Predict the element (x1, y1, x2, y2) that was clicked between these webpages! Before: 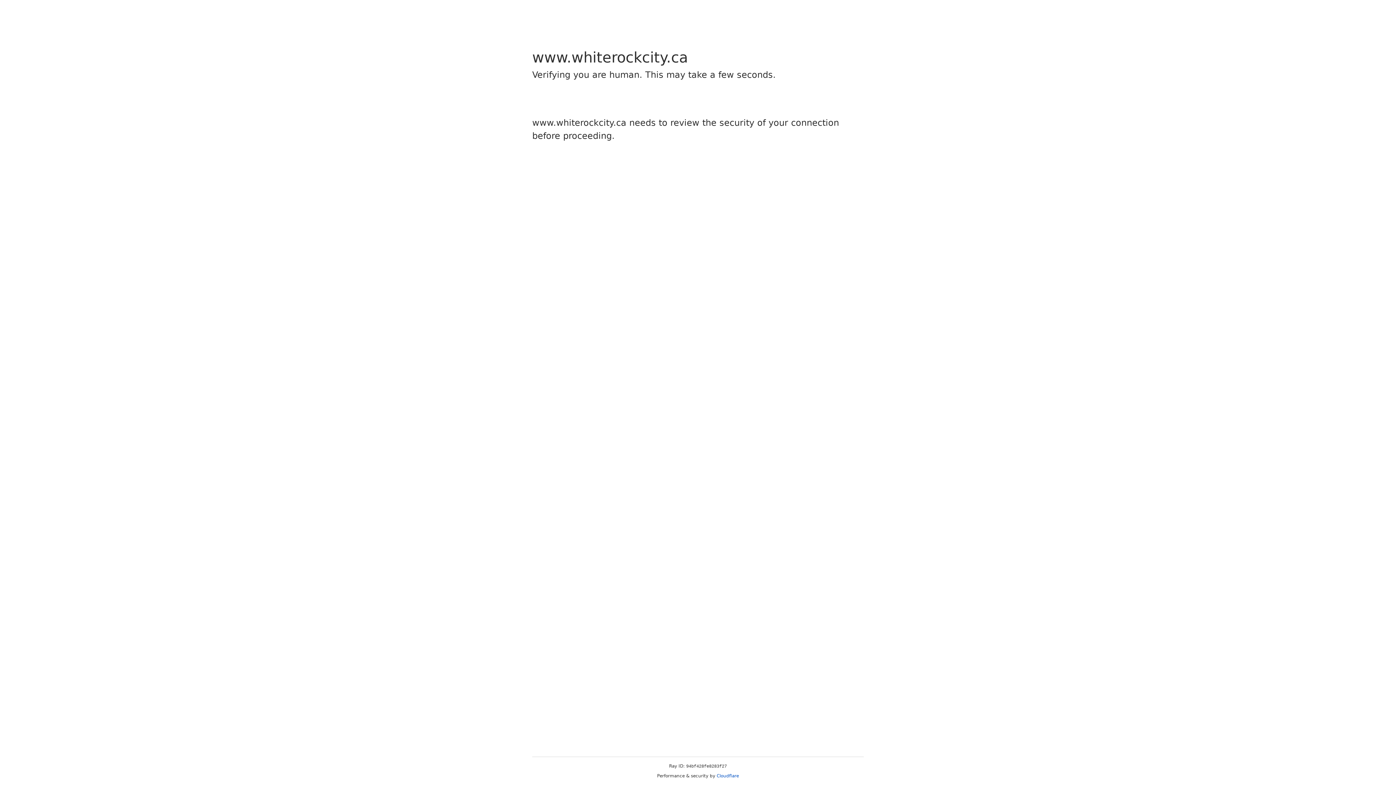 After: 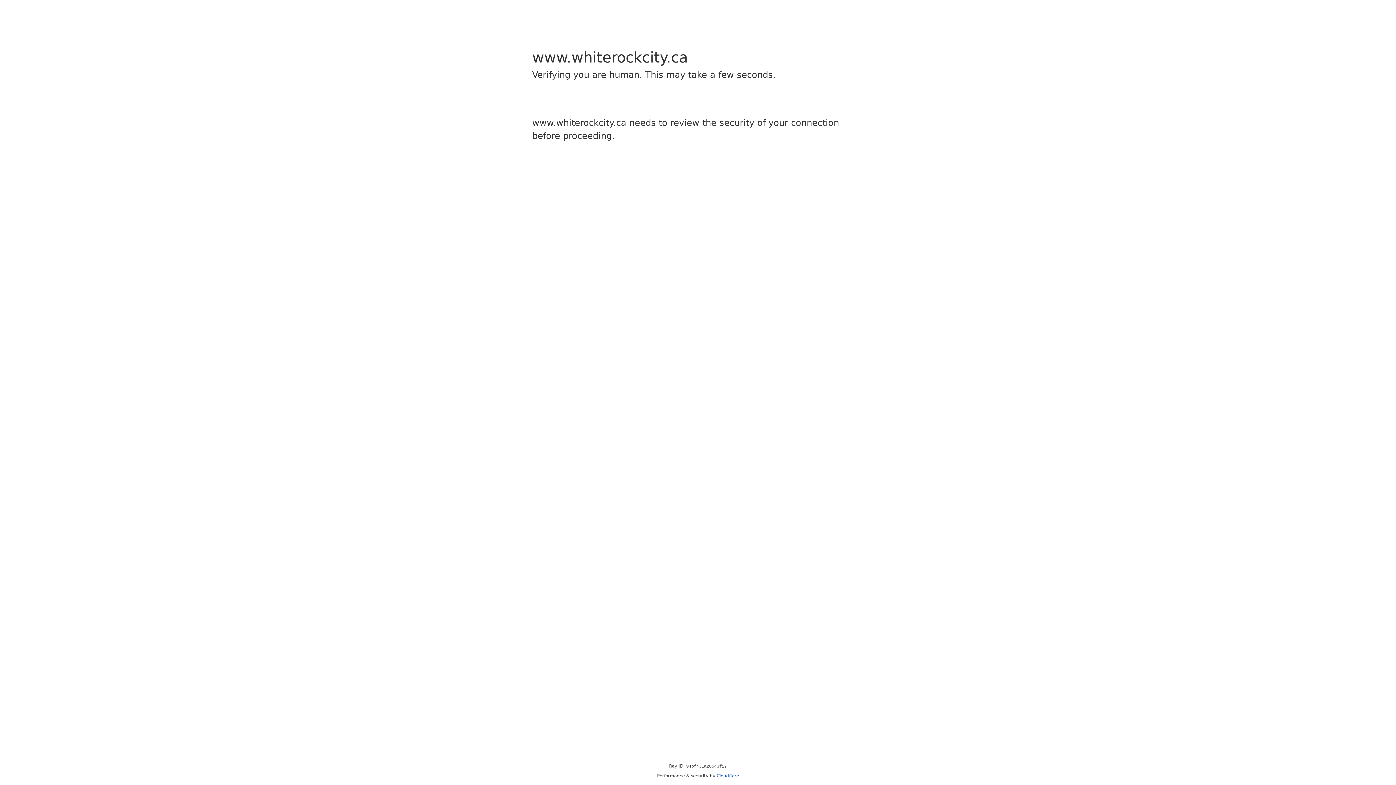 Action: bbox: (716, 773, 739, 778) label: Cloudflare